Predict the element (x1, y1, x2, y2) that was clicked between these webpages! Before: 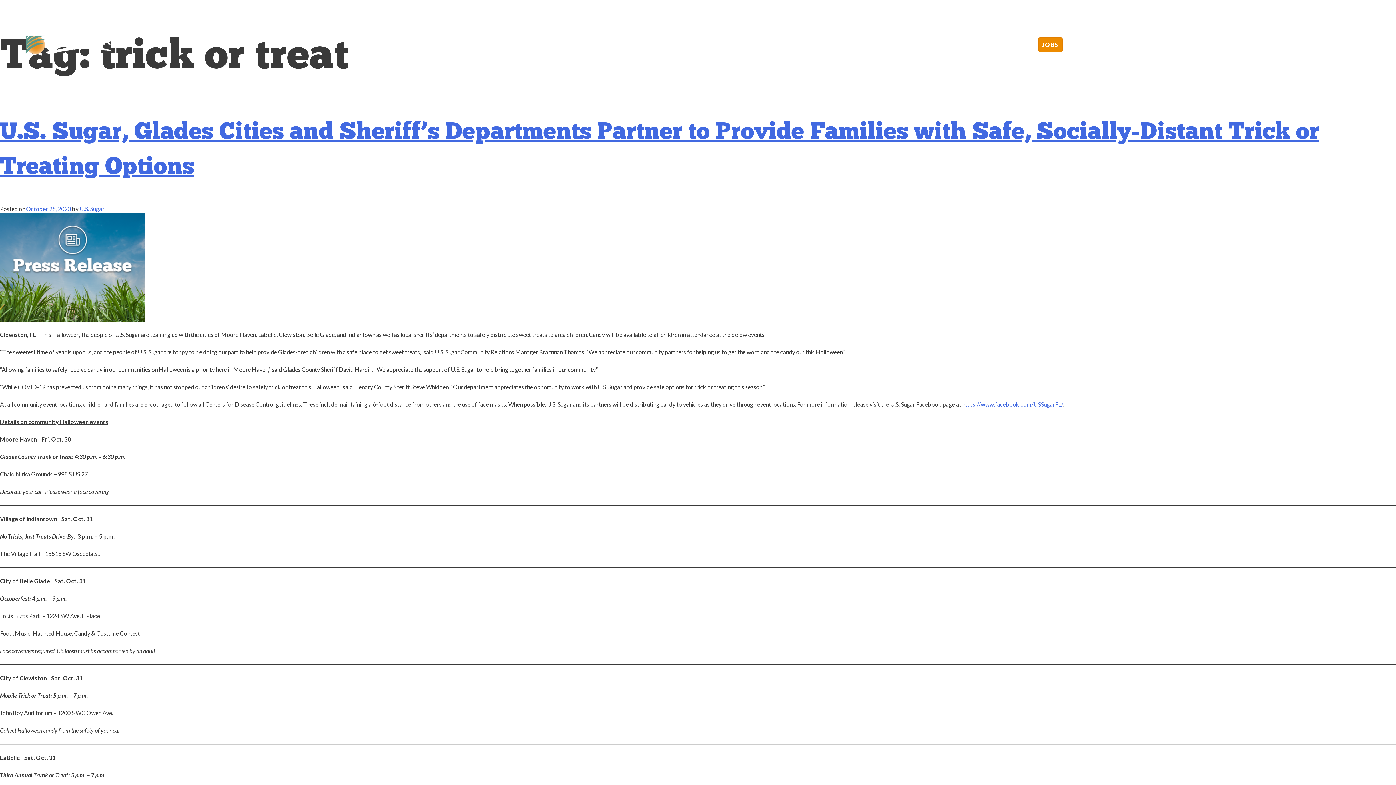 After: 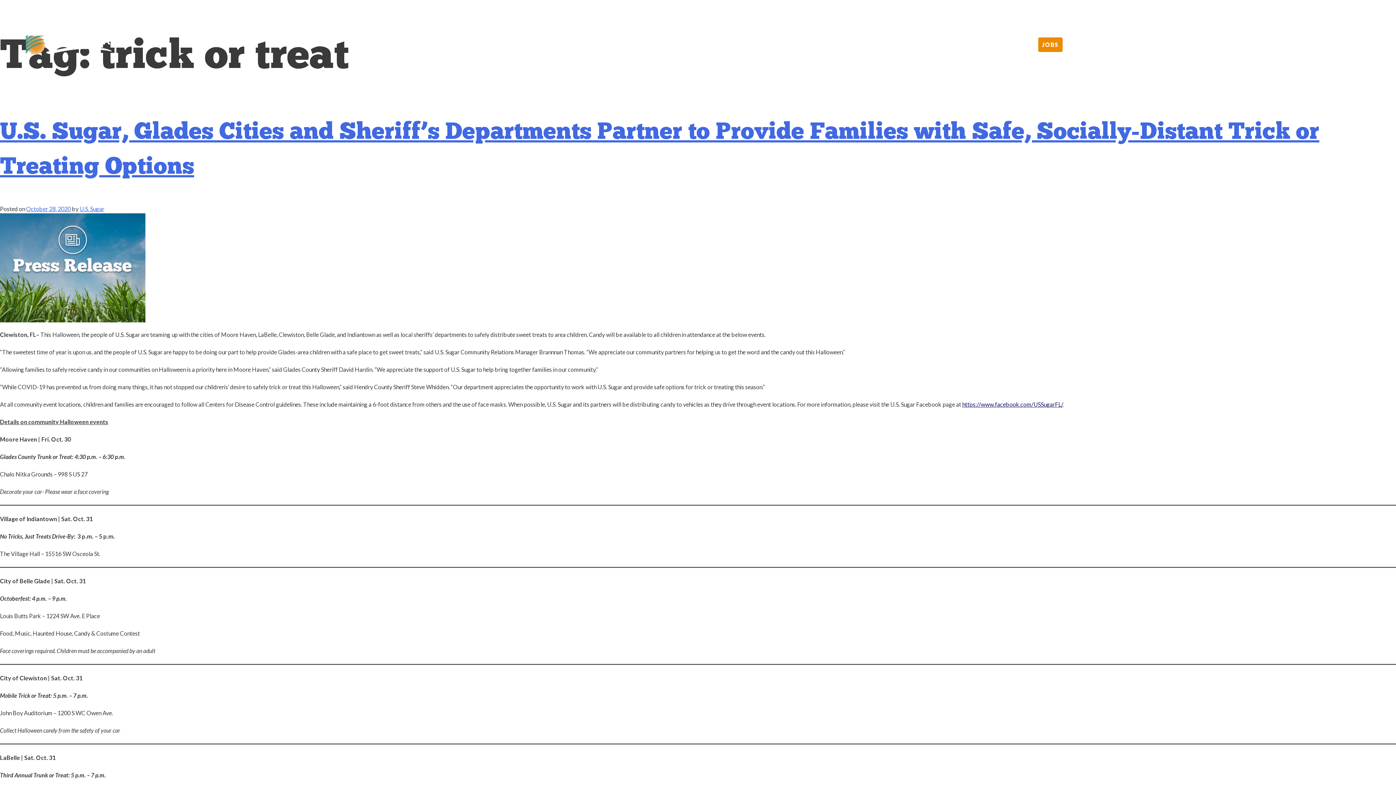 Action: label: https://www.facebook.com/USSugarFL/ bbox: (962, 401, 1062, 408)